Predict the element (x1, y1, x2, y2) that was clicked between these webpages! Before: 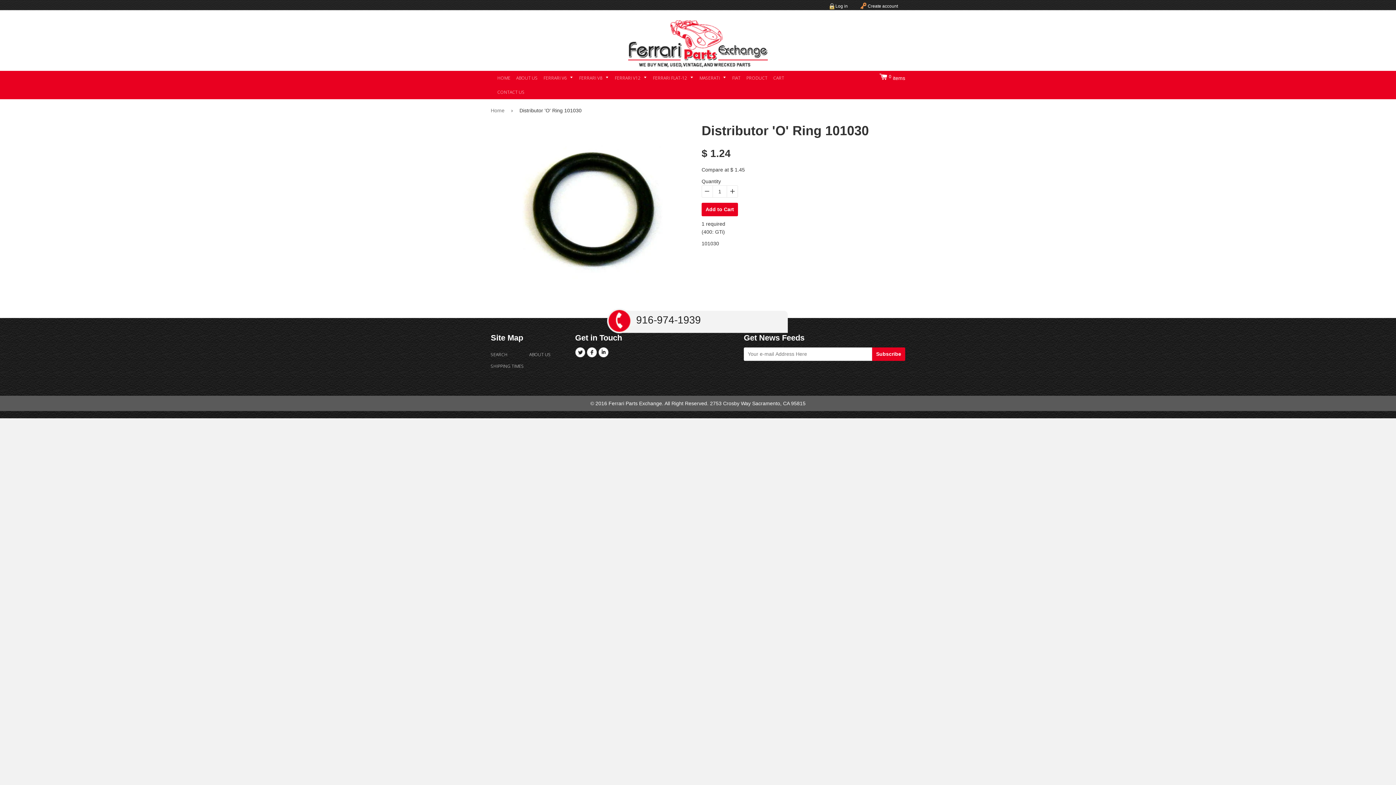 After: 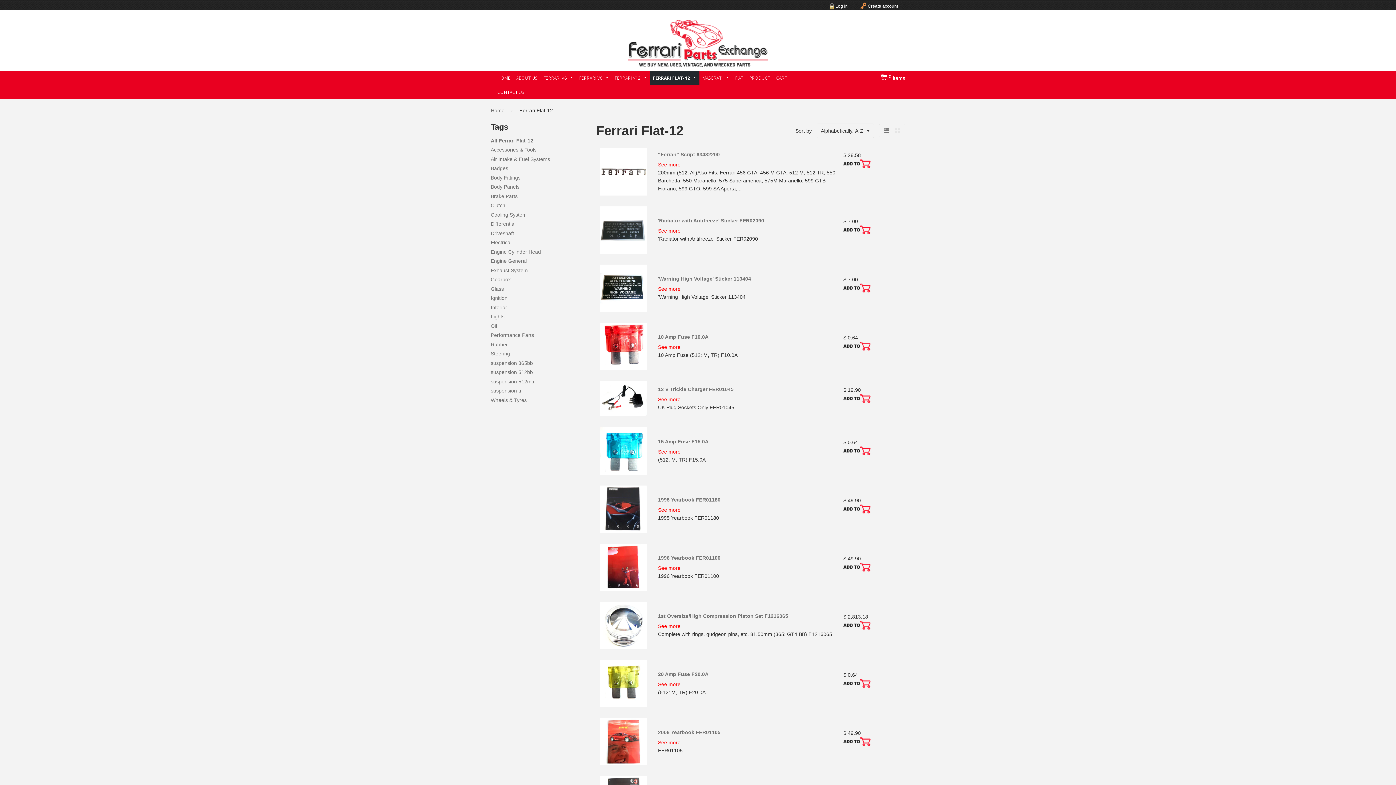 Action: label: FERRARI FLAT-12  bbox: (650, 70, 696, 84)